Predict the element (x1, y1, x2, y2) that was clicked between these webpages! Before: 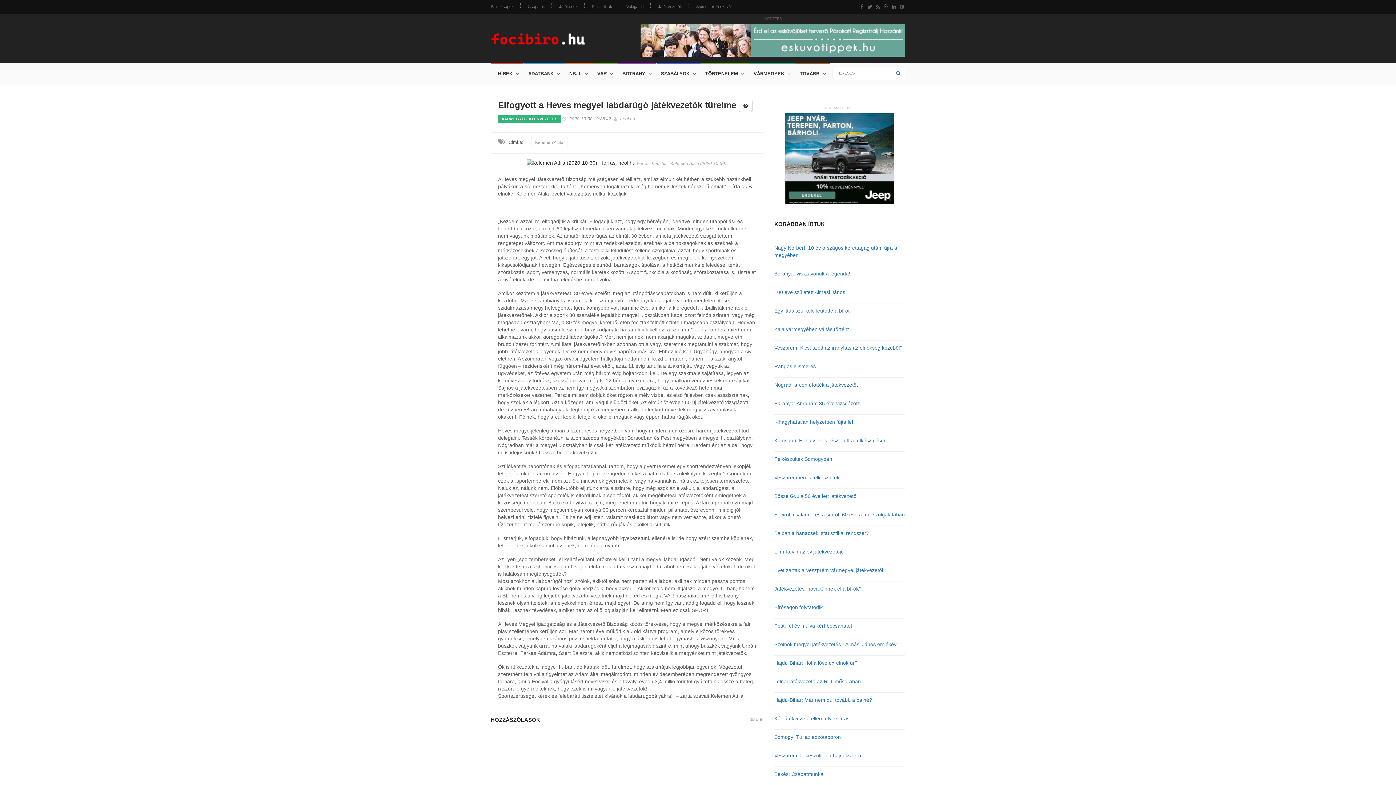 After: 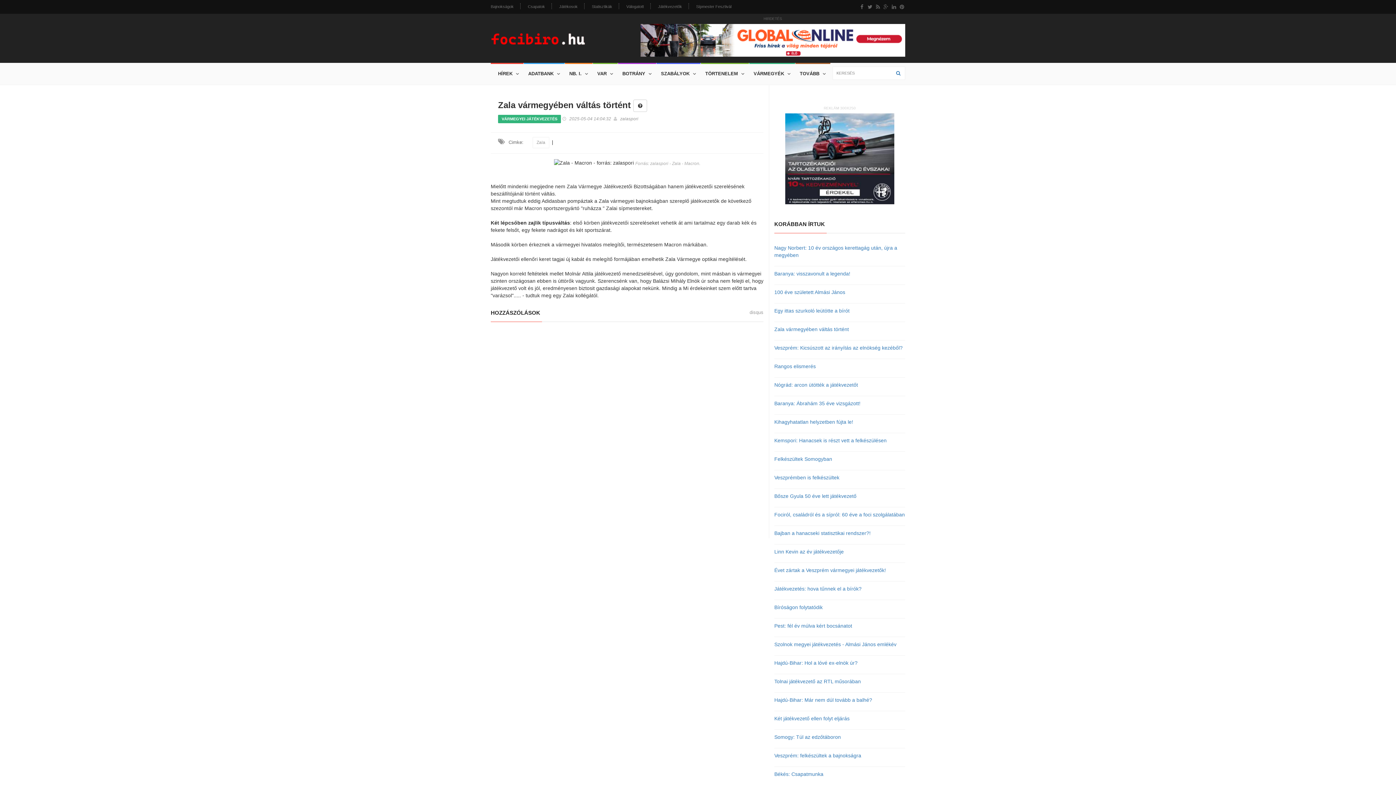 Action: label: Zala vármegyében váltás történt bbox: (774, 326, 849, 332)